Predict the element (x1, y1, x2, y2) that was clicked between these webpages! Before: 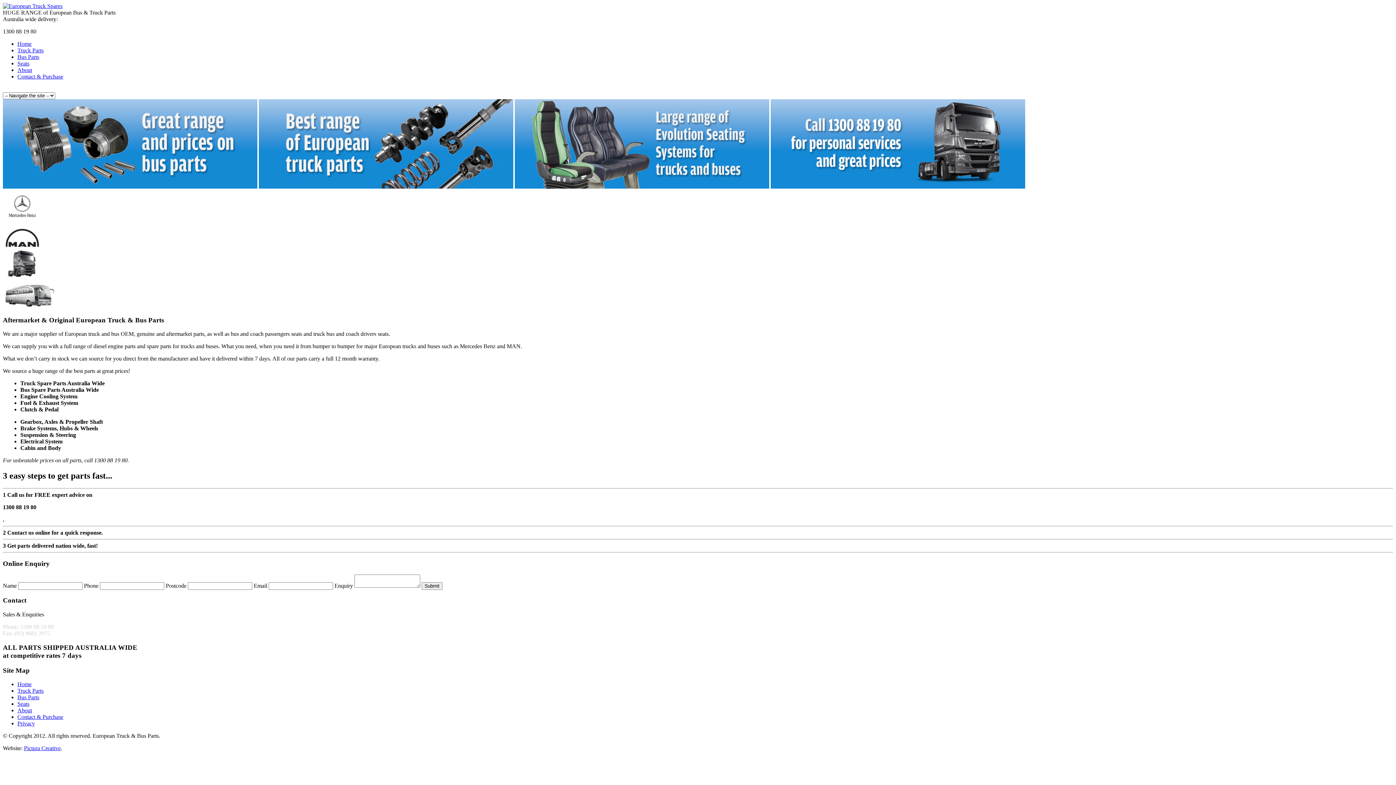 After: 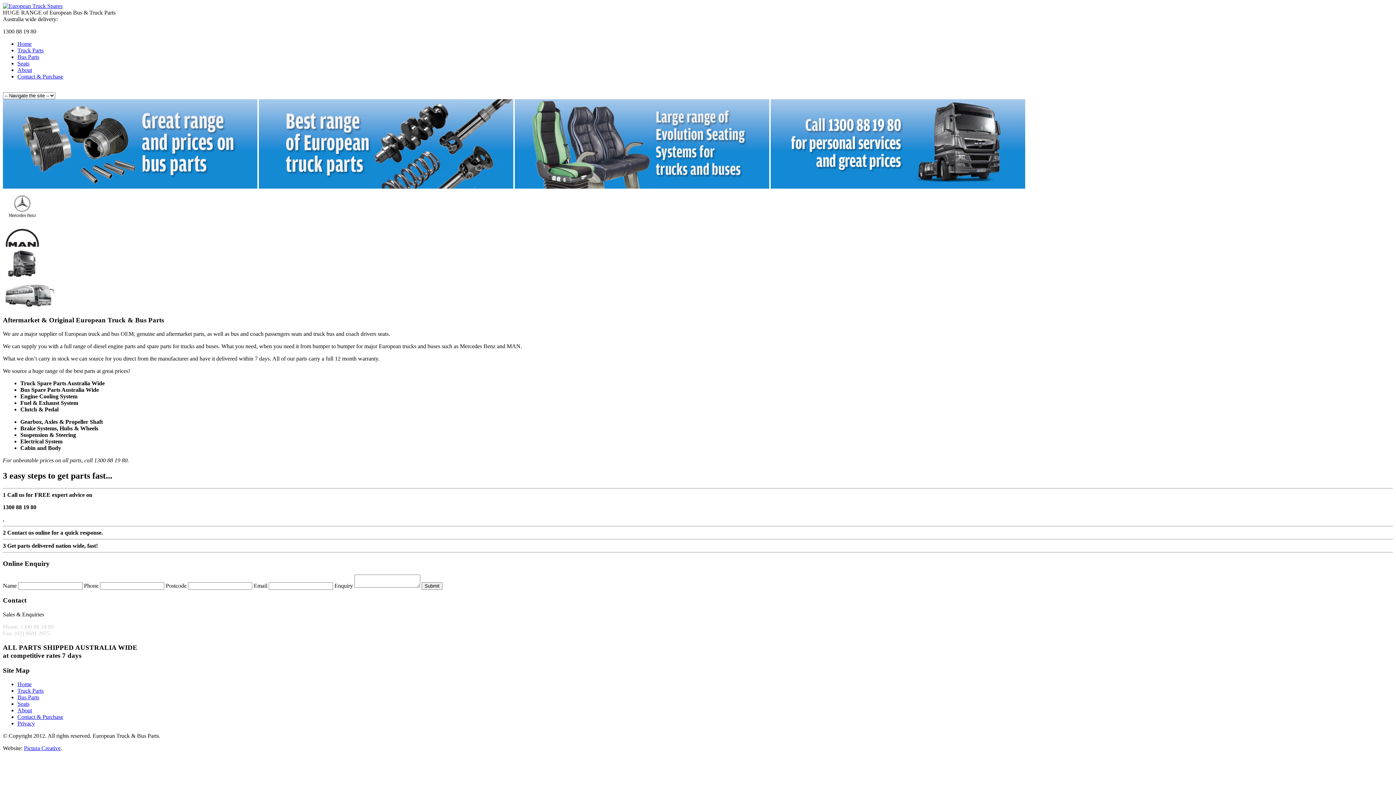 Action: bbox: (17, 681, 31, 687) label: Home